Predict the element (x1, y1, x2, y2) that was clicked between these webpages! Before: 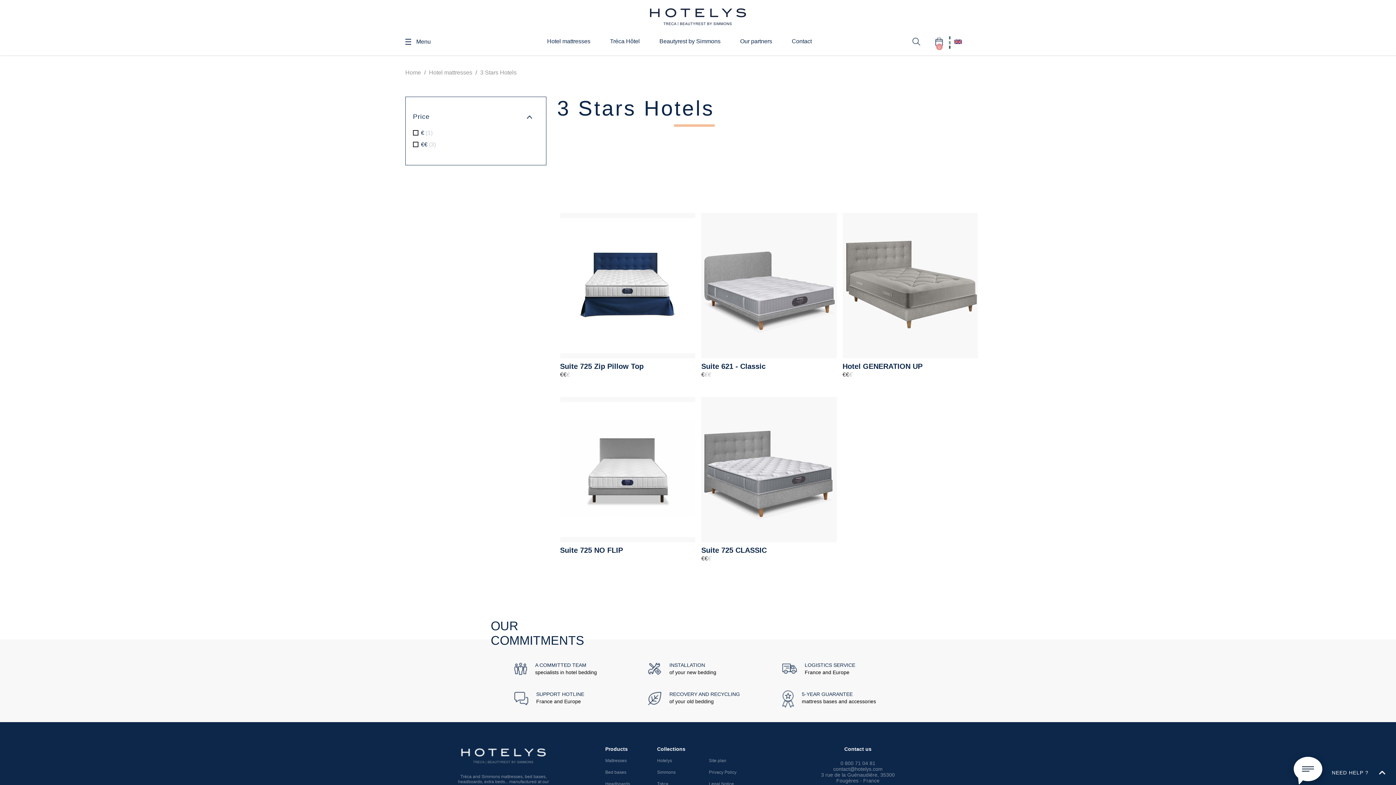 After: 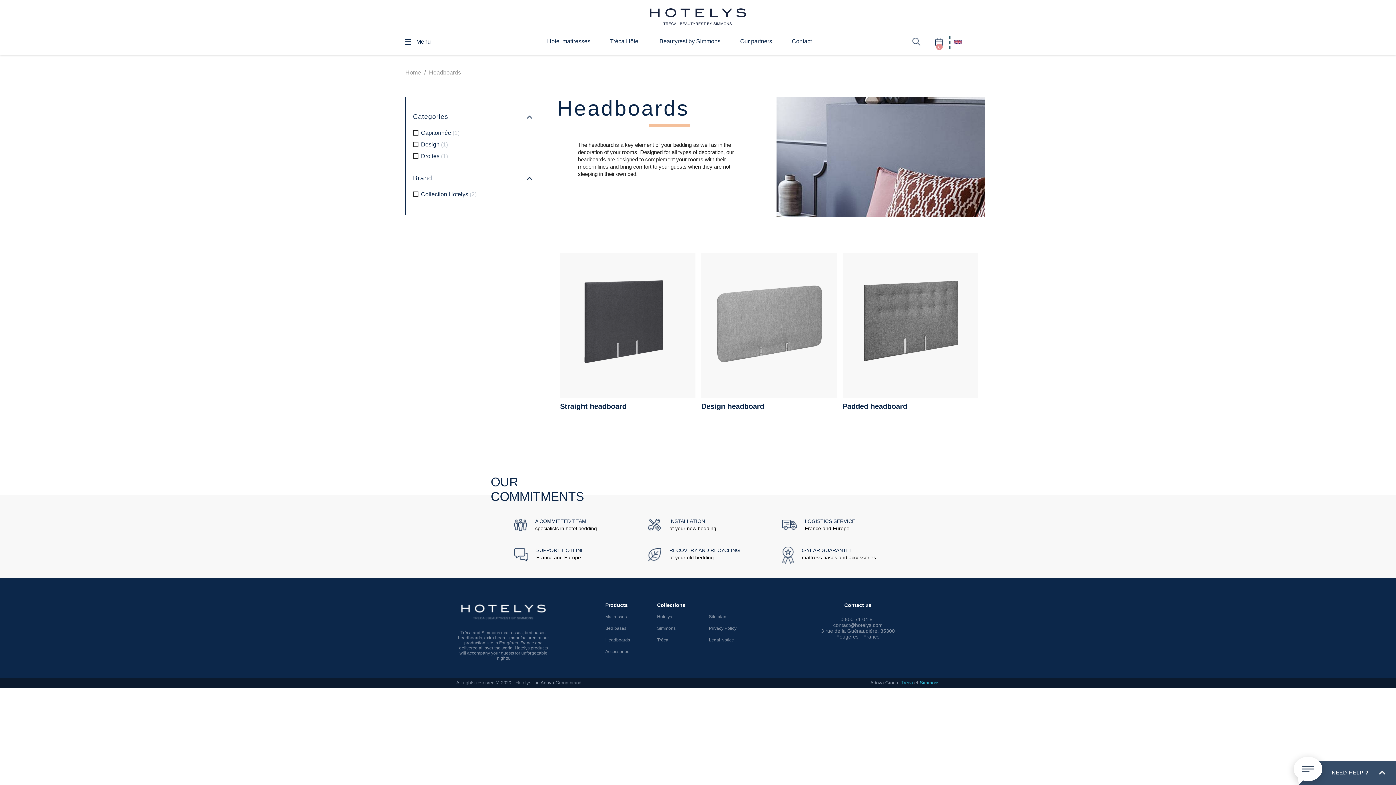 Action: bbox: (605, 781, 630, 787) label: Headboards